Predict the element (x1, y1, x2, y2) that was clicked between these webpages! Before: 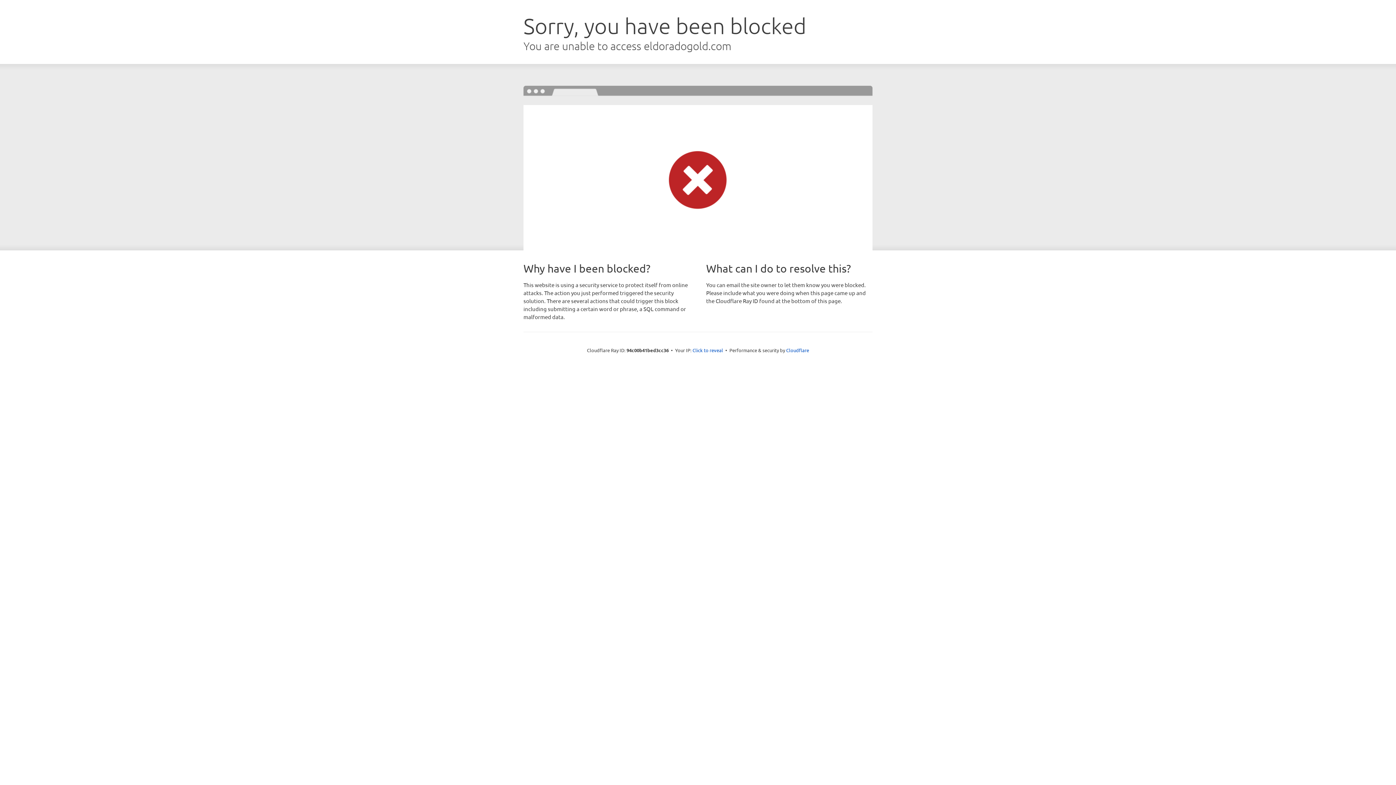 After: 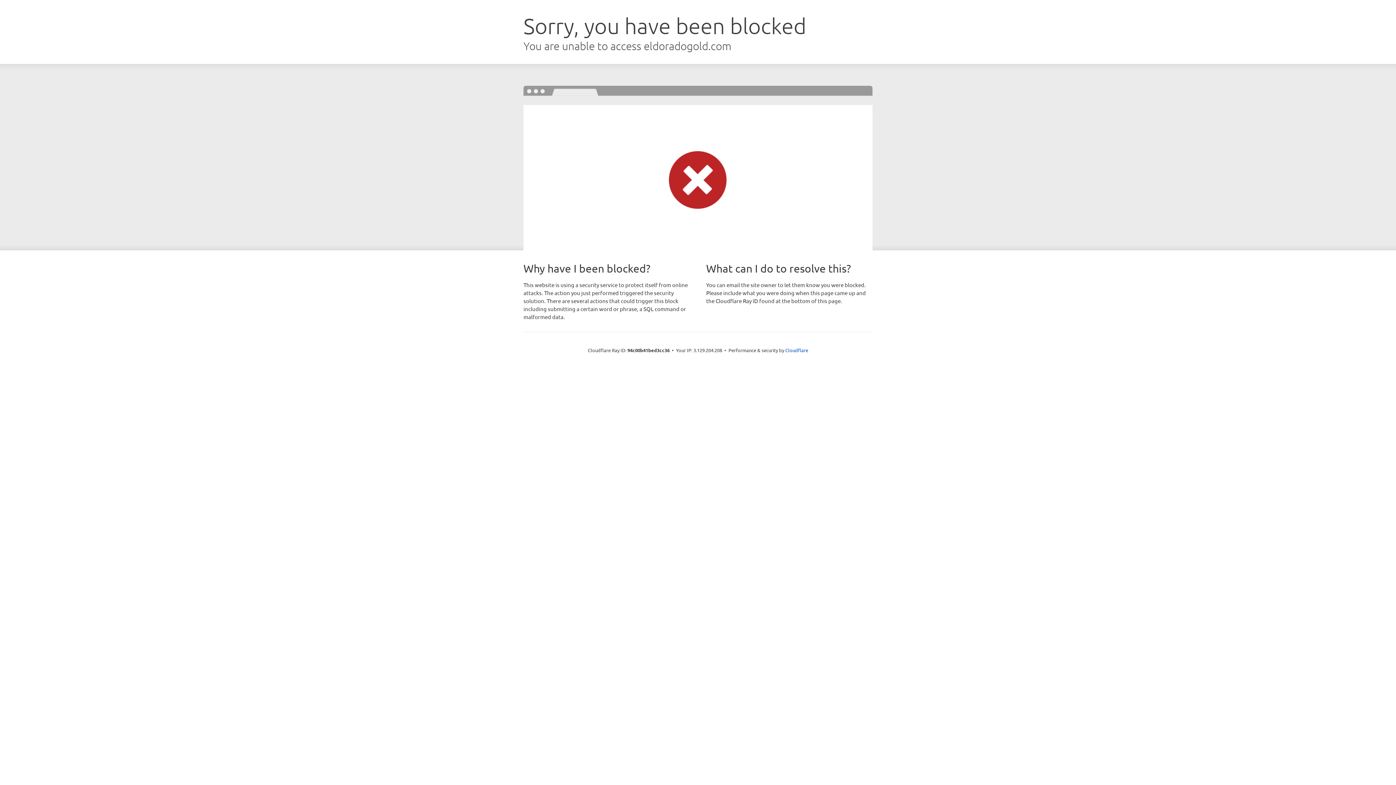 Action: label: Click to reveal bbox: (692, 346, 723, 353)